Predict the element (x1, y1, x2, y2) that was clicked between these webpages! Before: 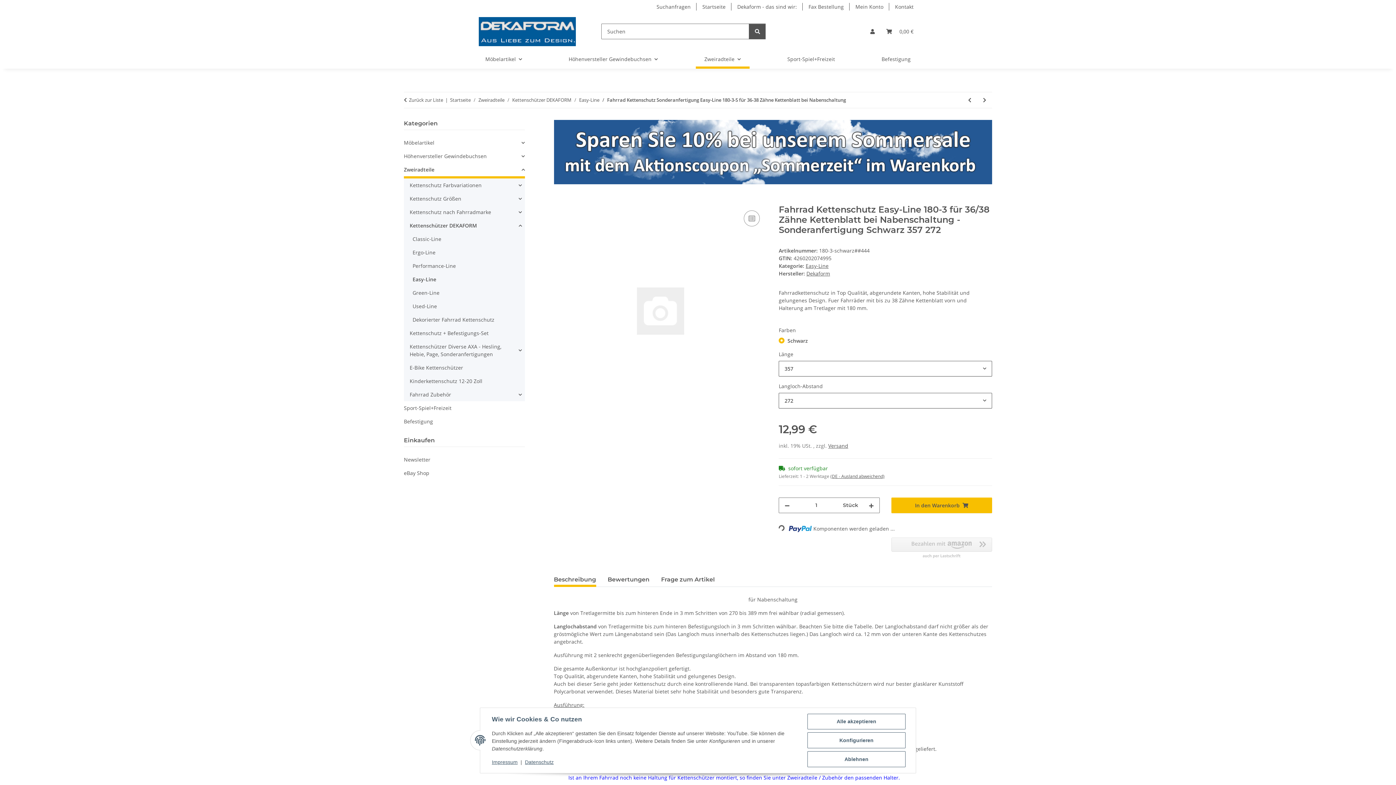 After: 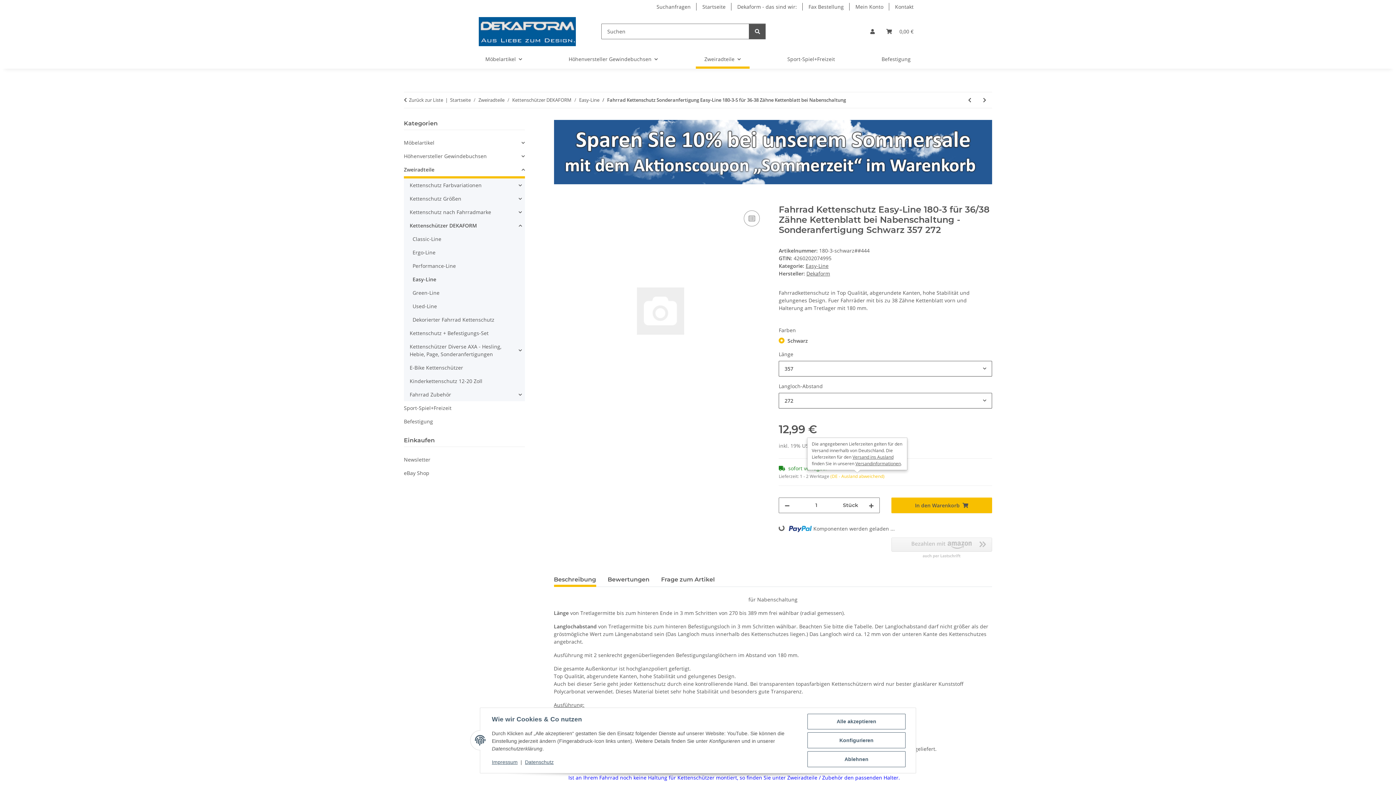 Action: label: (DE - Ausland abweichend) bbox: (830, 473, 884, 479)